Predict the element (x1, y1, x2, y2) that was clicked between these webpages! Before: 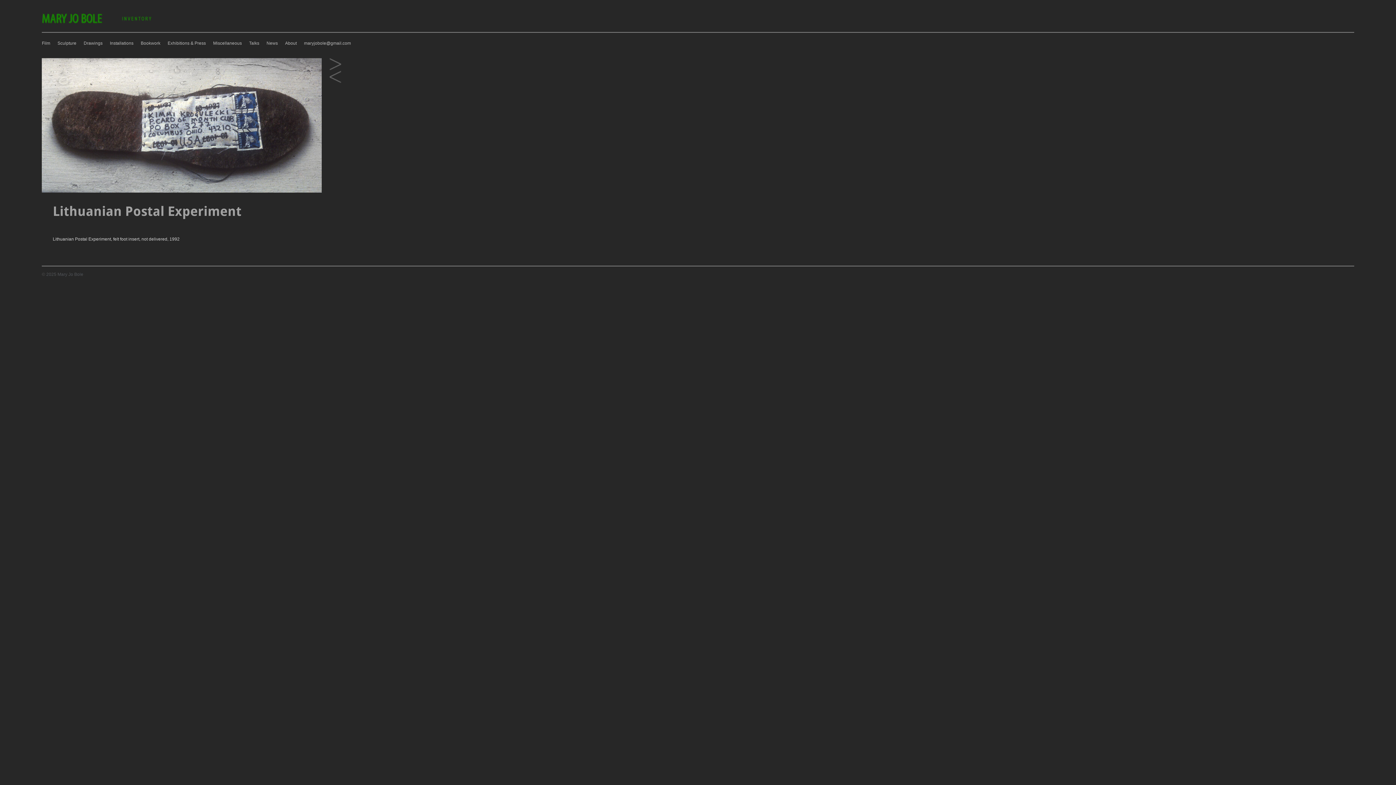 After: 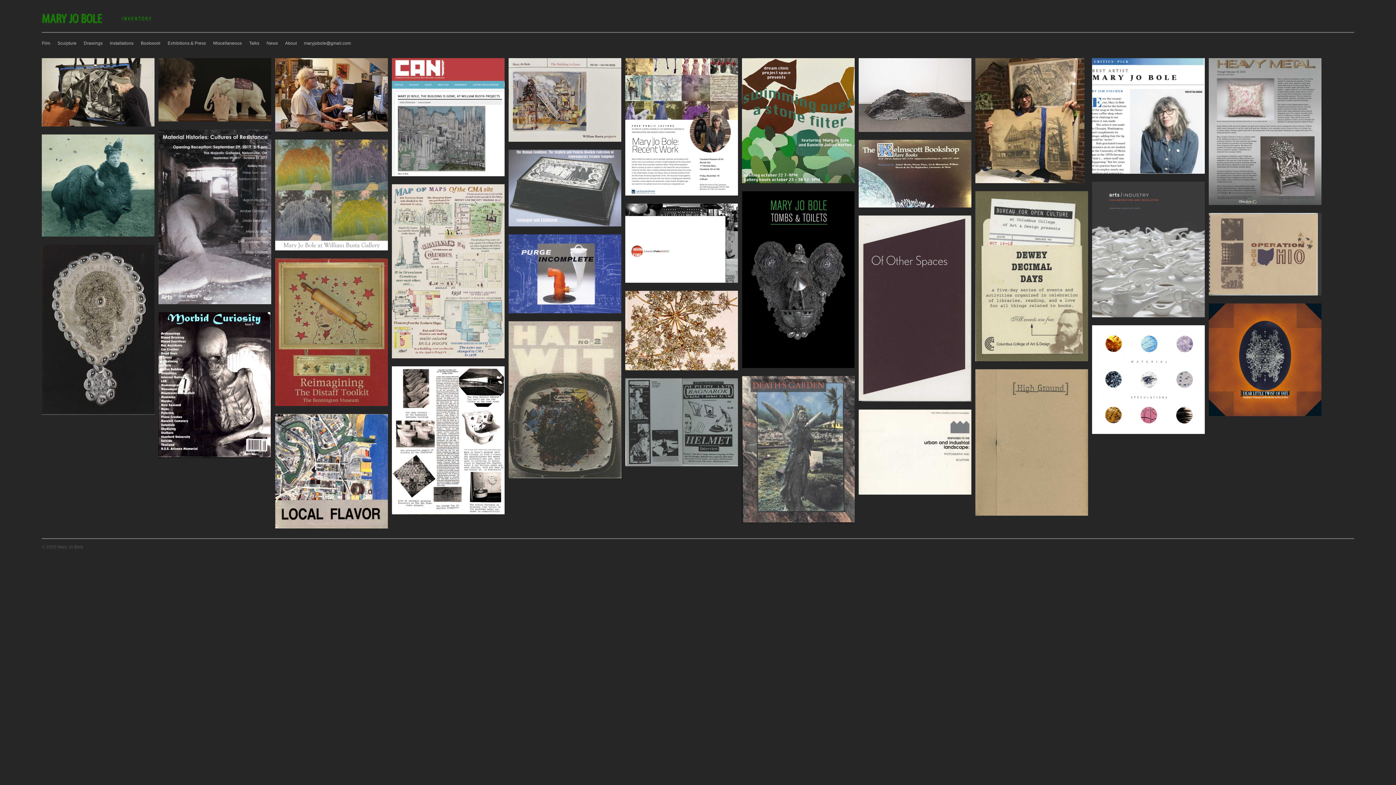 Action: label: Exhibitions & Press bbox: (167, 35, 205, 50)